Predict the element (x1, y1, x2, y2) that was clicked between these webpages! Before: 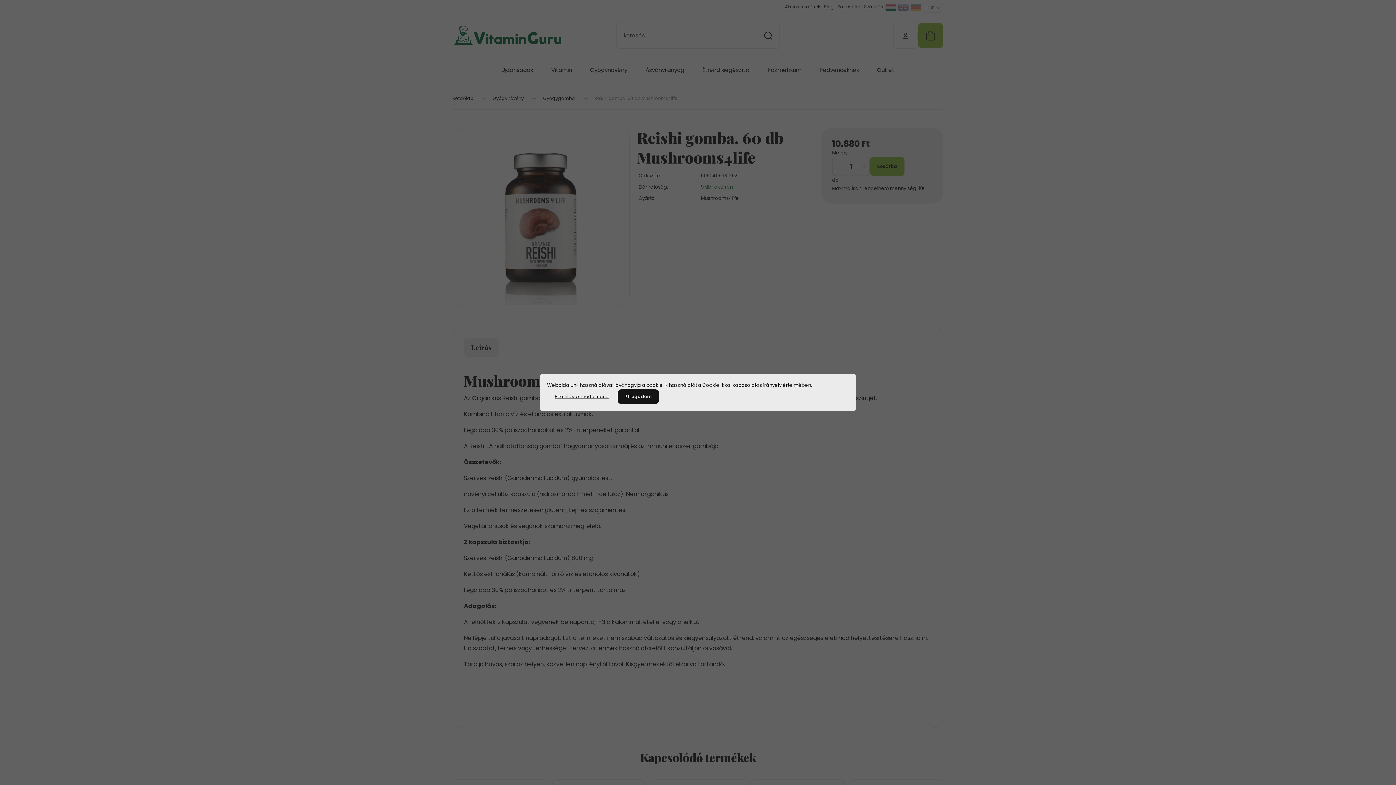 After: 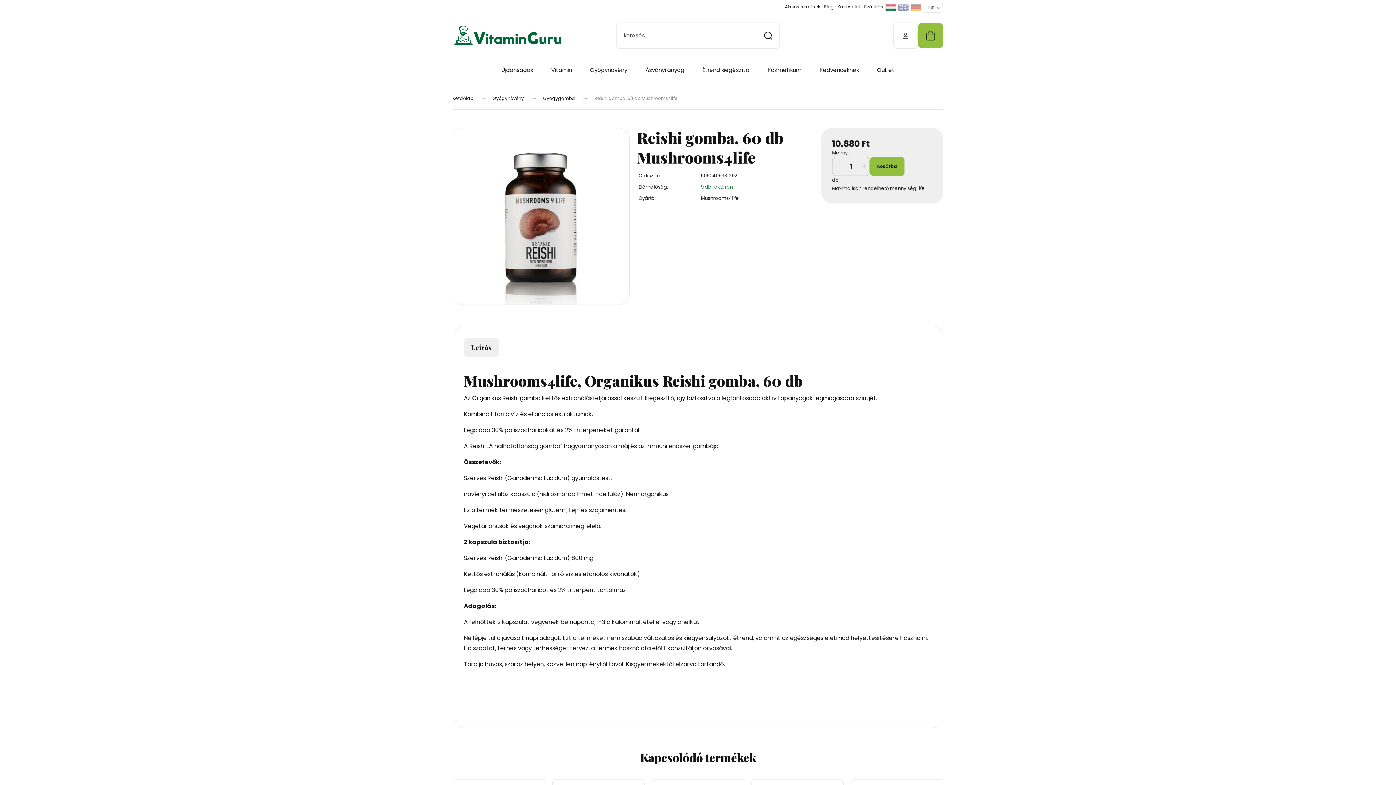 Action: label: Elfogadom bbox: (617, 389, 659, 404)